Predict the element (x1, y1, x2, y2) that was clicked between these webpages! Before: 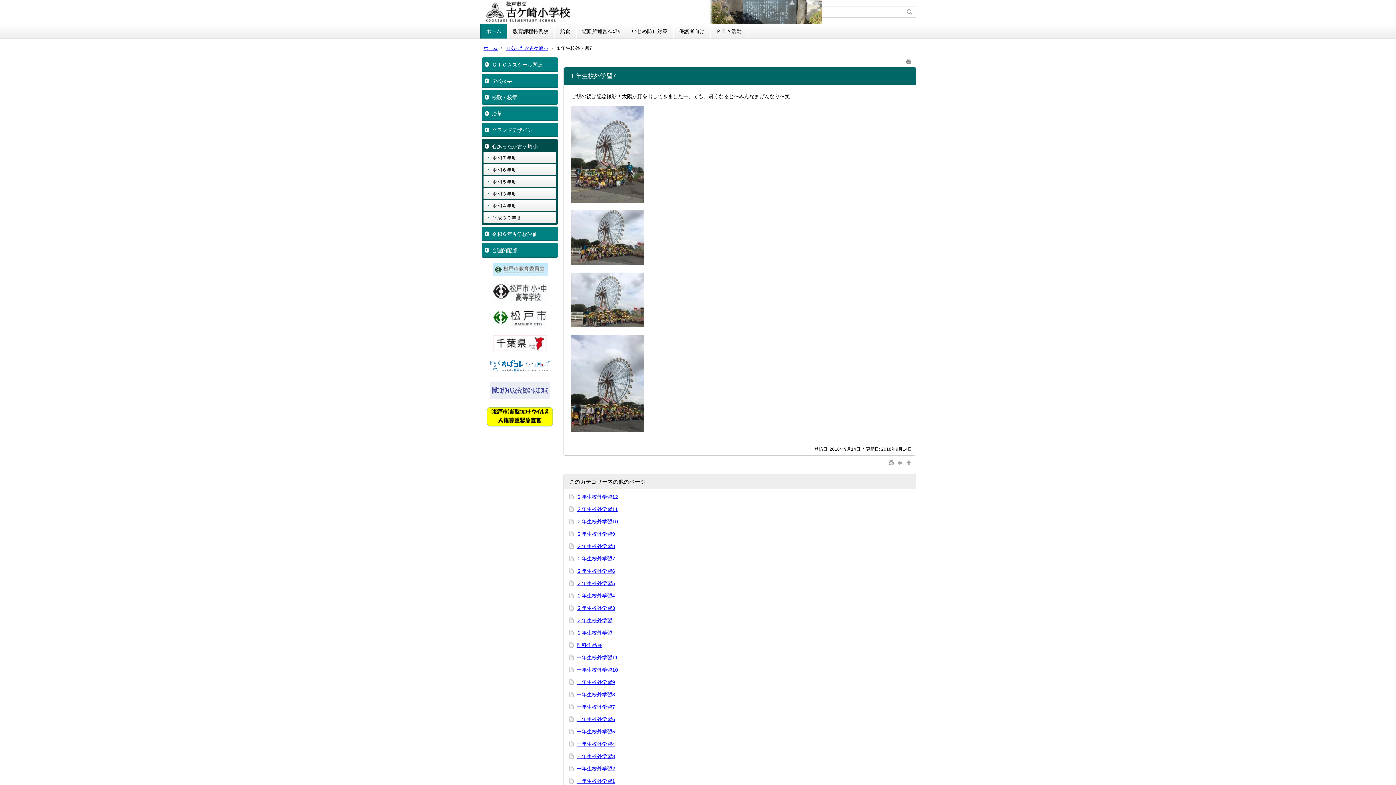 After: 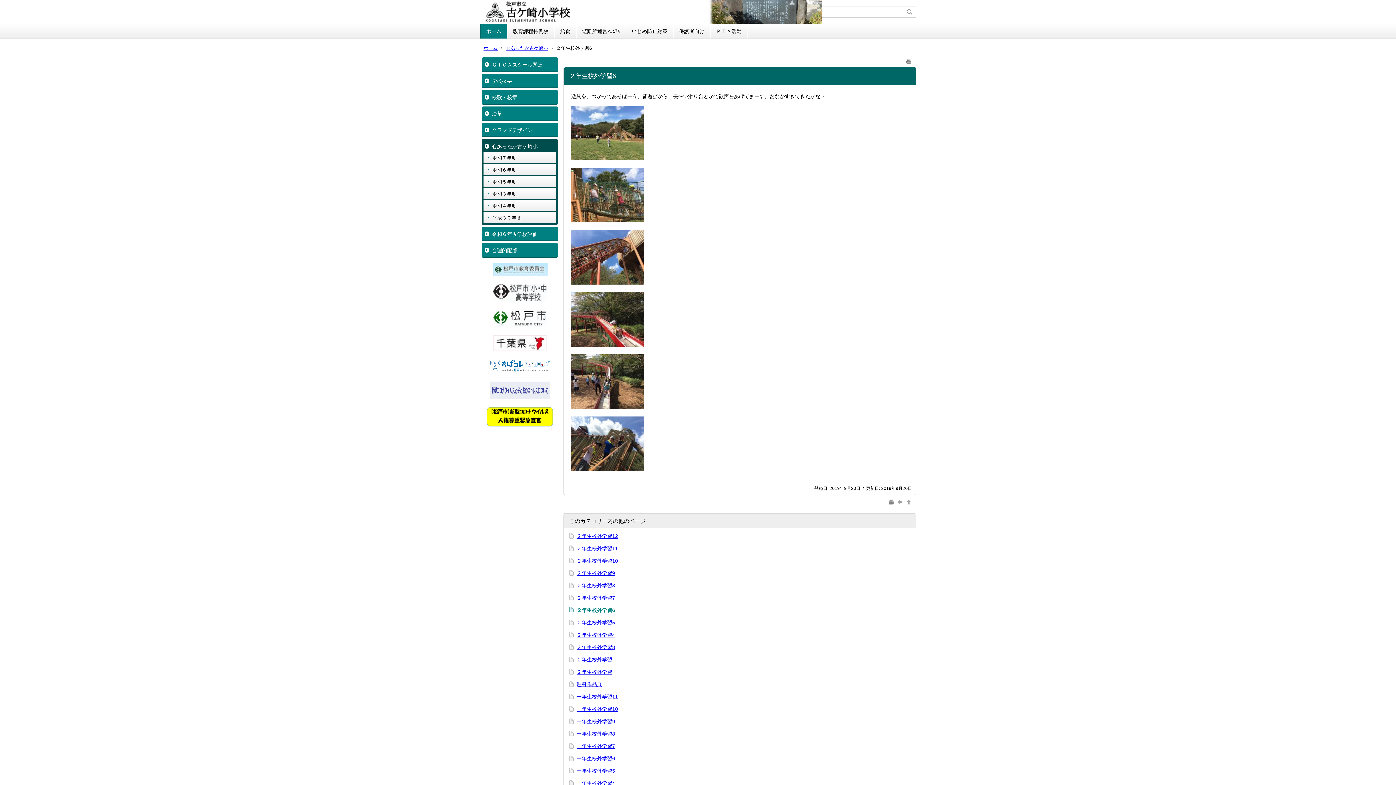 Action: bbox: (576, 568, 615, 574) label: ２年生校外学習6